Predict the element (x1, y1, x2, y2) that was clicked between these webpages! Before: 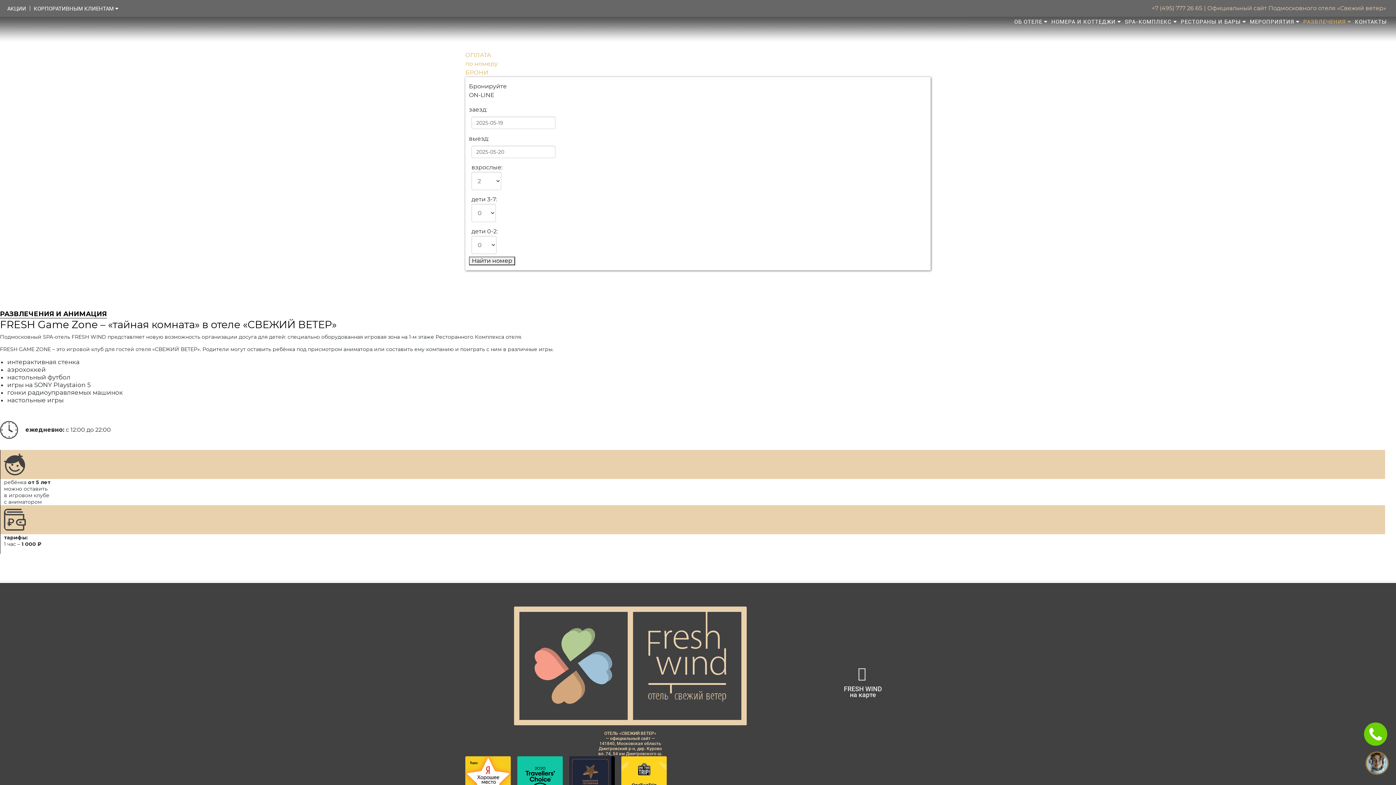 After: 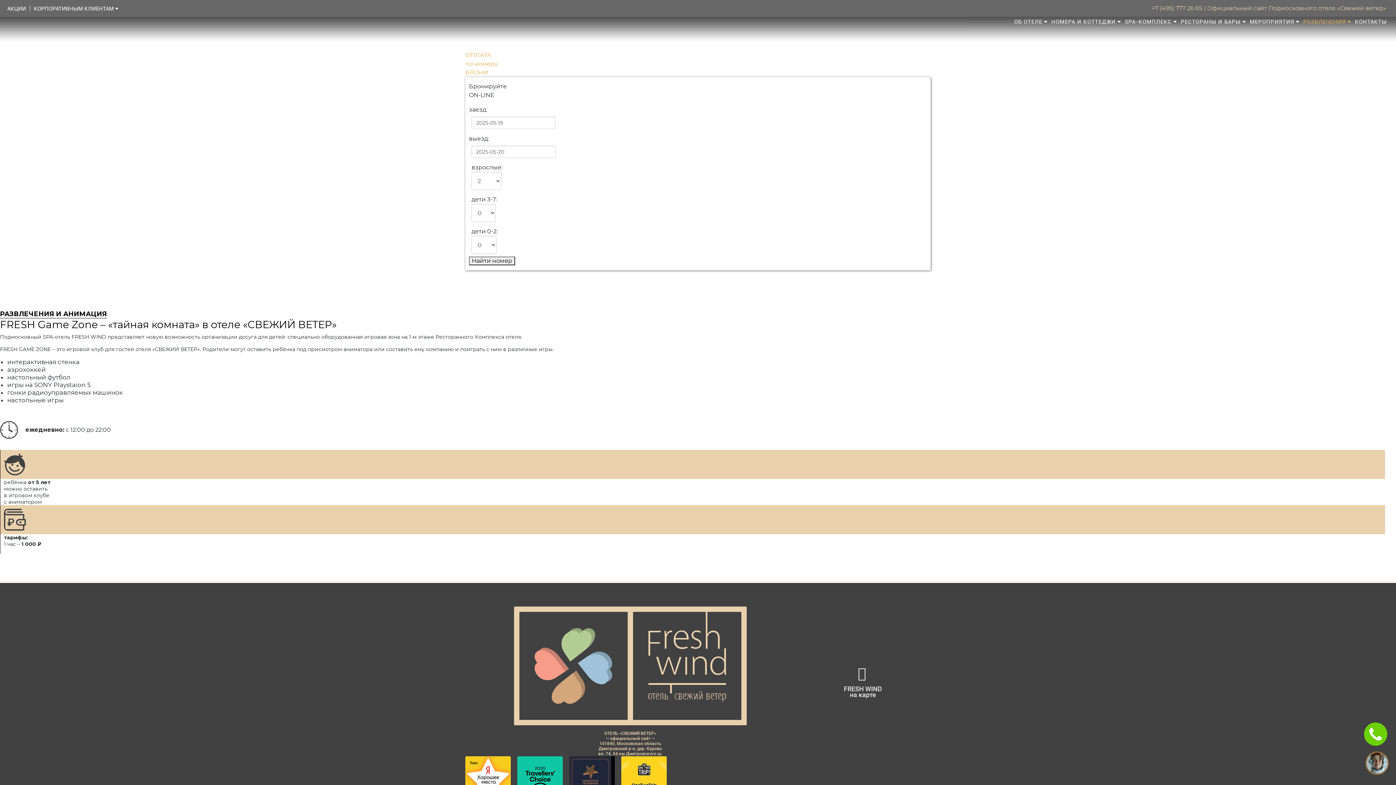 Action: bbox: (1152, 4, 1202, 11) label: +7 (495) 777 26 65